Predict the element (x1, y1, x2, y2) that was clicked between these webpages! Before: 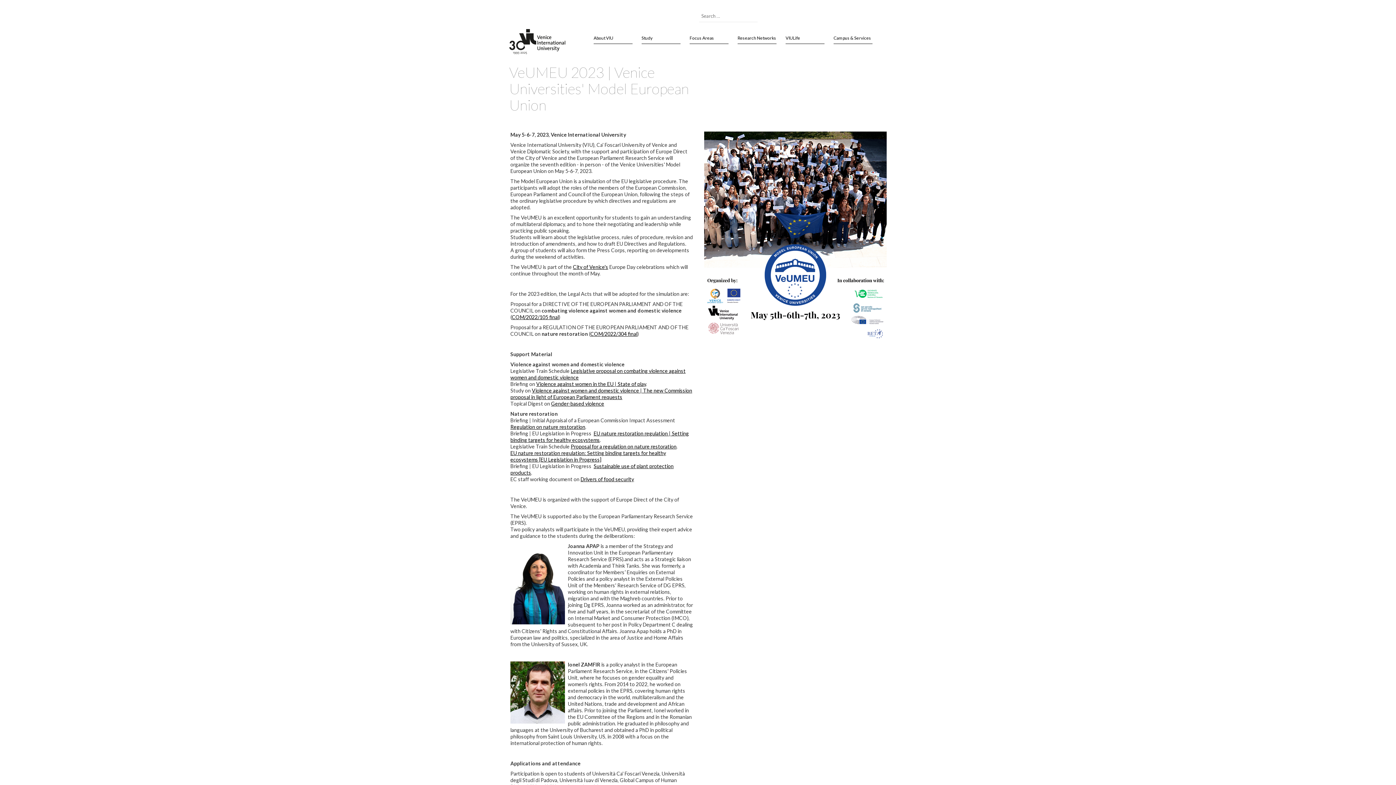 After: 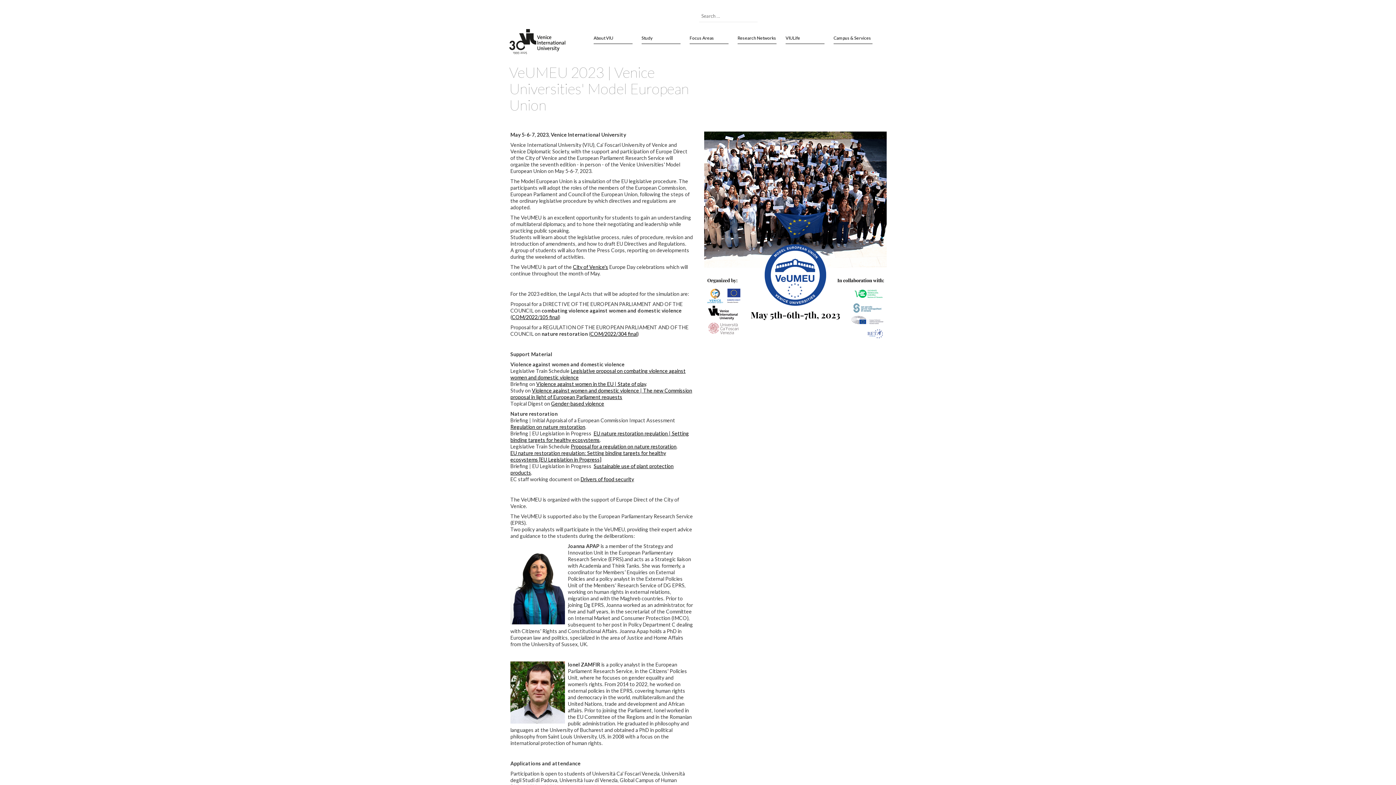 Action: label: Drivers of food security bbox: (580, 476, 634, 482)